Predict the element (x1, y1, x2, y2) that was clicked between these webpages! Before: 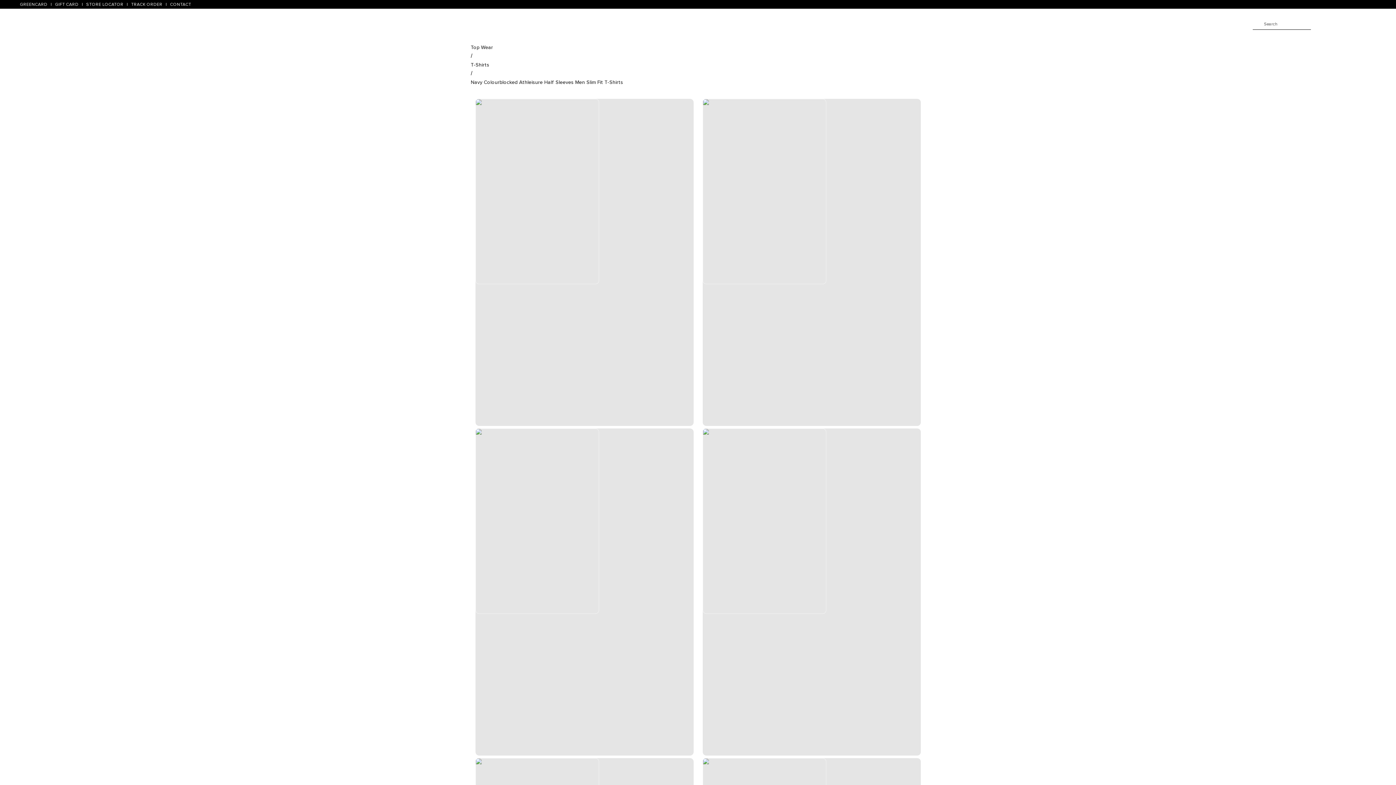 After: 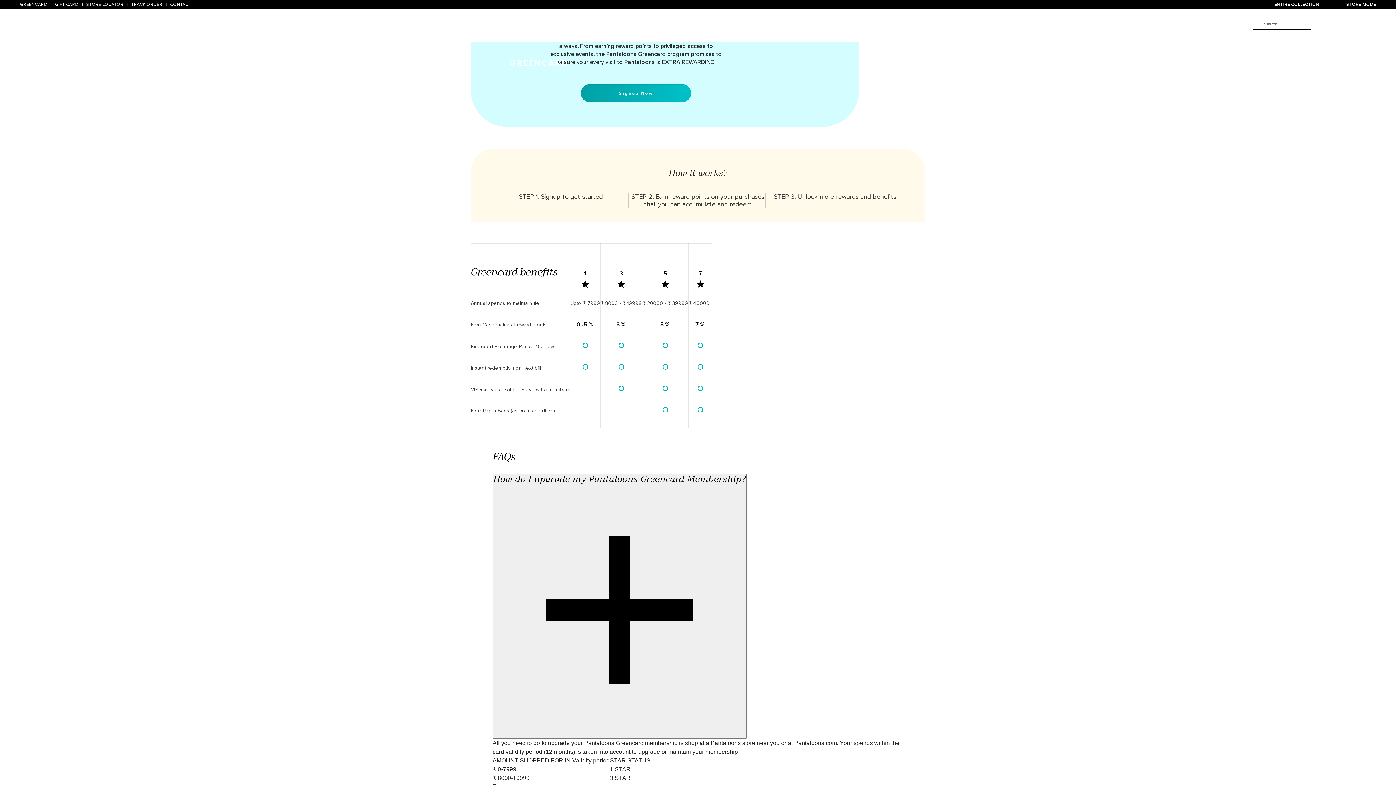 Action: label: GREENCARD bbox: (20, 1, 55, 7)